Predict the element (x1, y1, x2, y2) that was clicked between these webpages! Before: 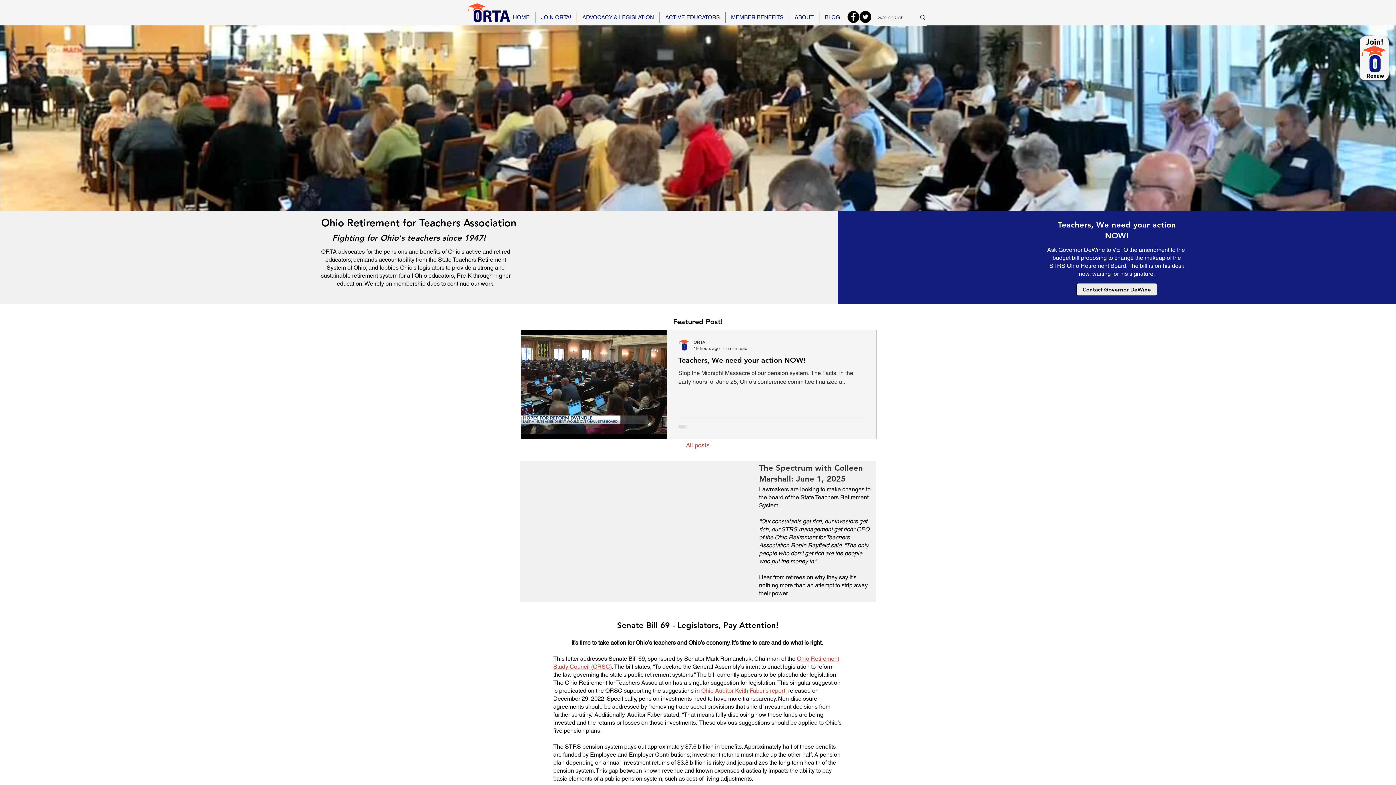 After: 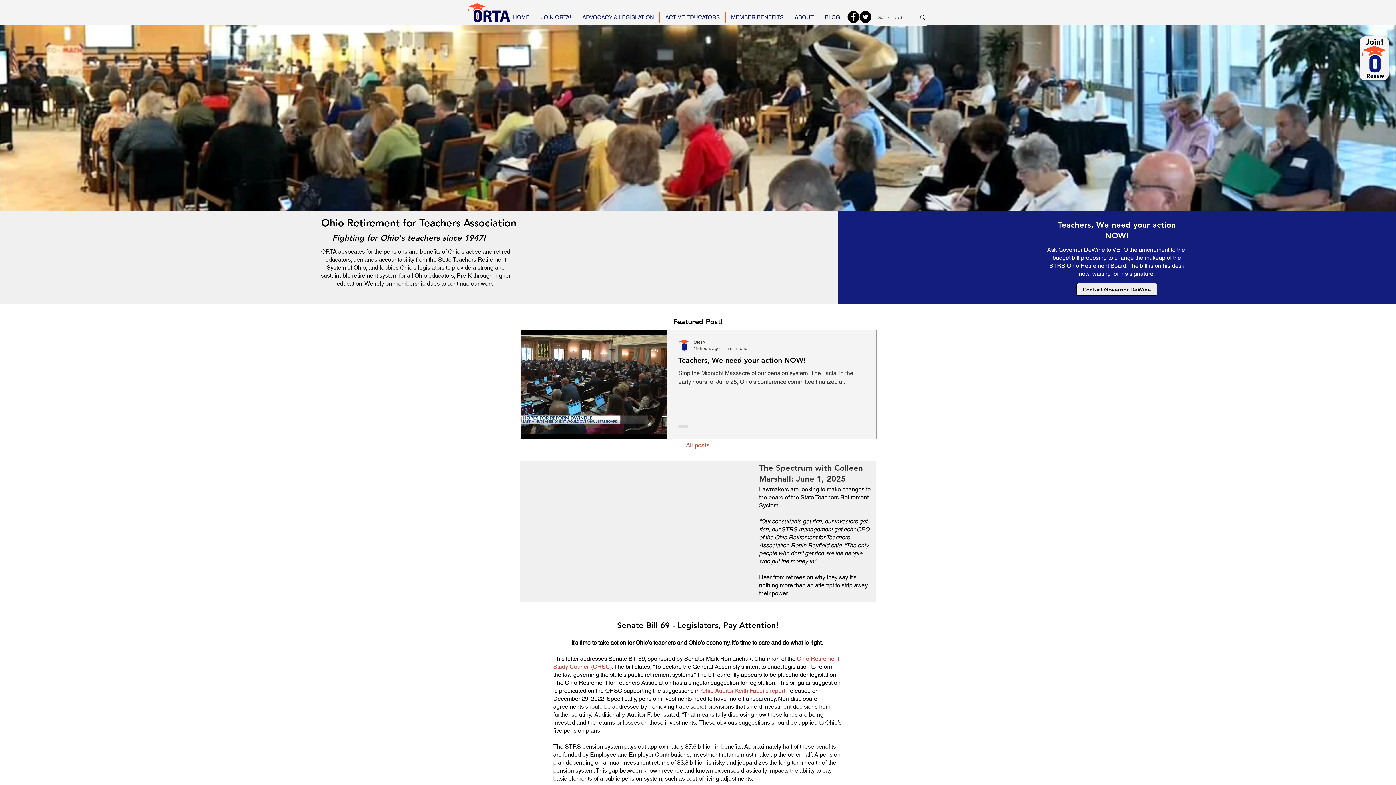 Action: label: Facebook bbox: (847, 10, 859, 22)